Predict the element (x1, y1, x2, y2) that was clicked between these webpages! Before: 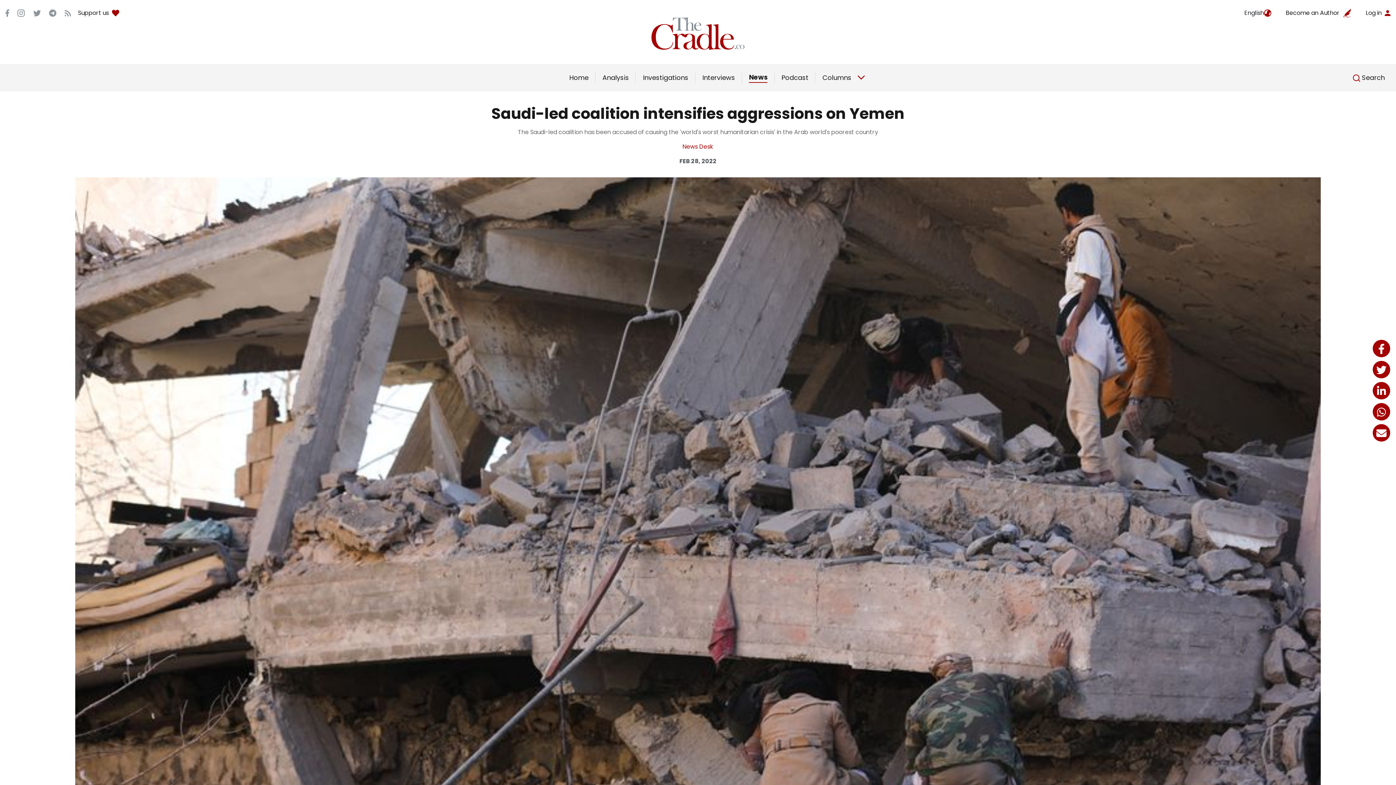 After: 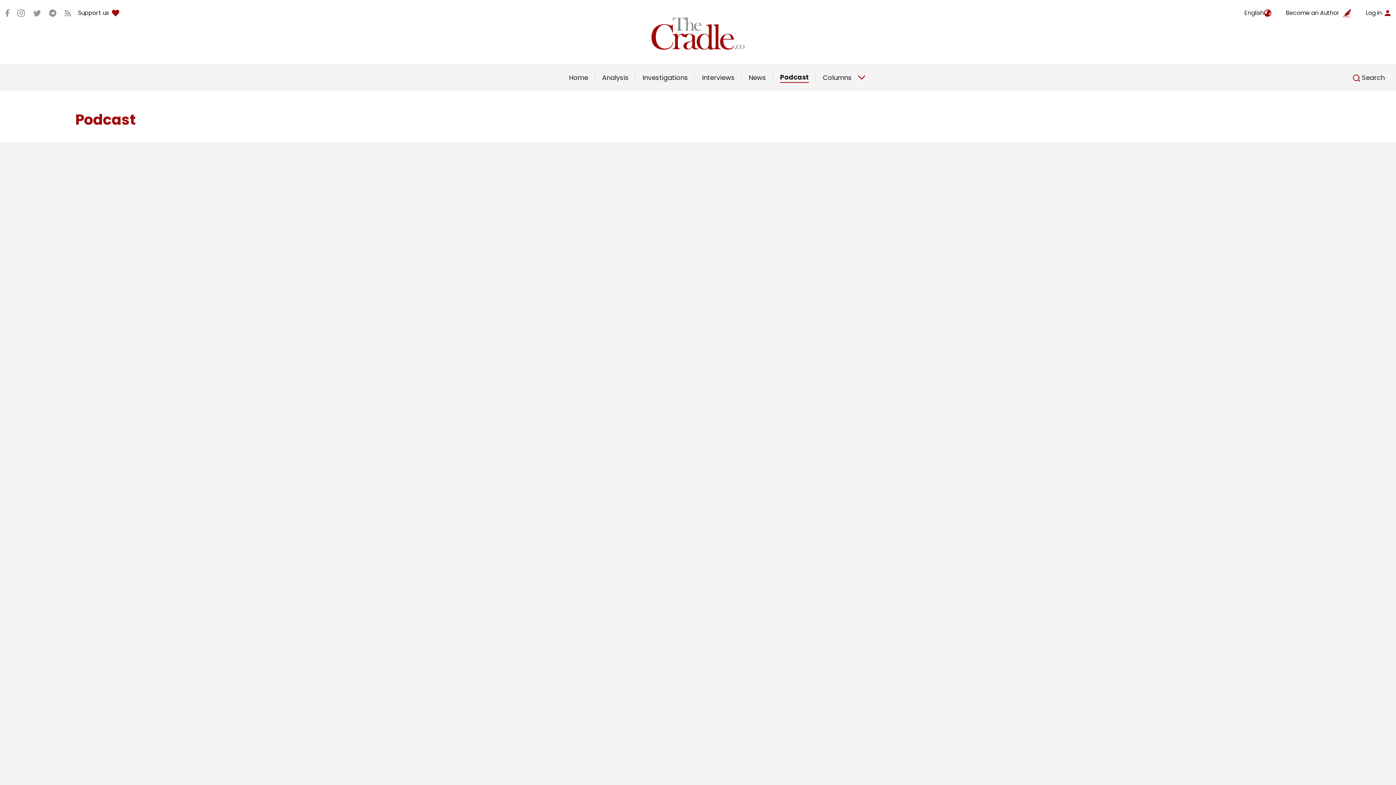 Action: label: Podcast bbox: (781, 72, 808, 82)